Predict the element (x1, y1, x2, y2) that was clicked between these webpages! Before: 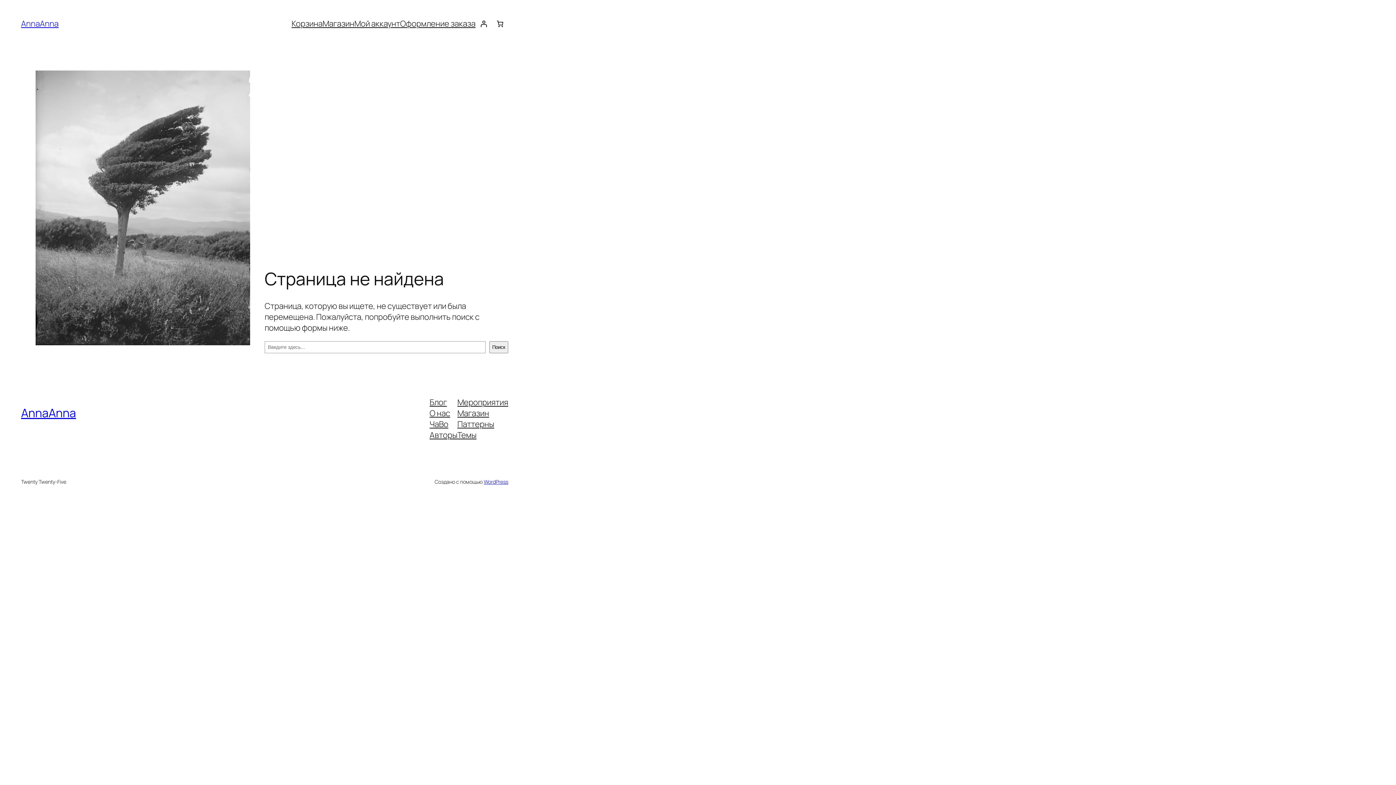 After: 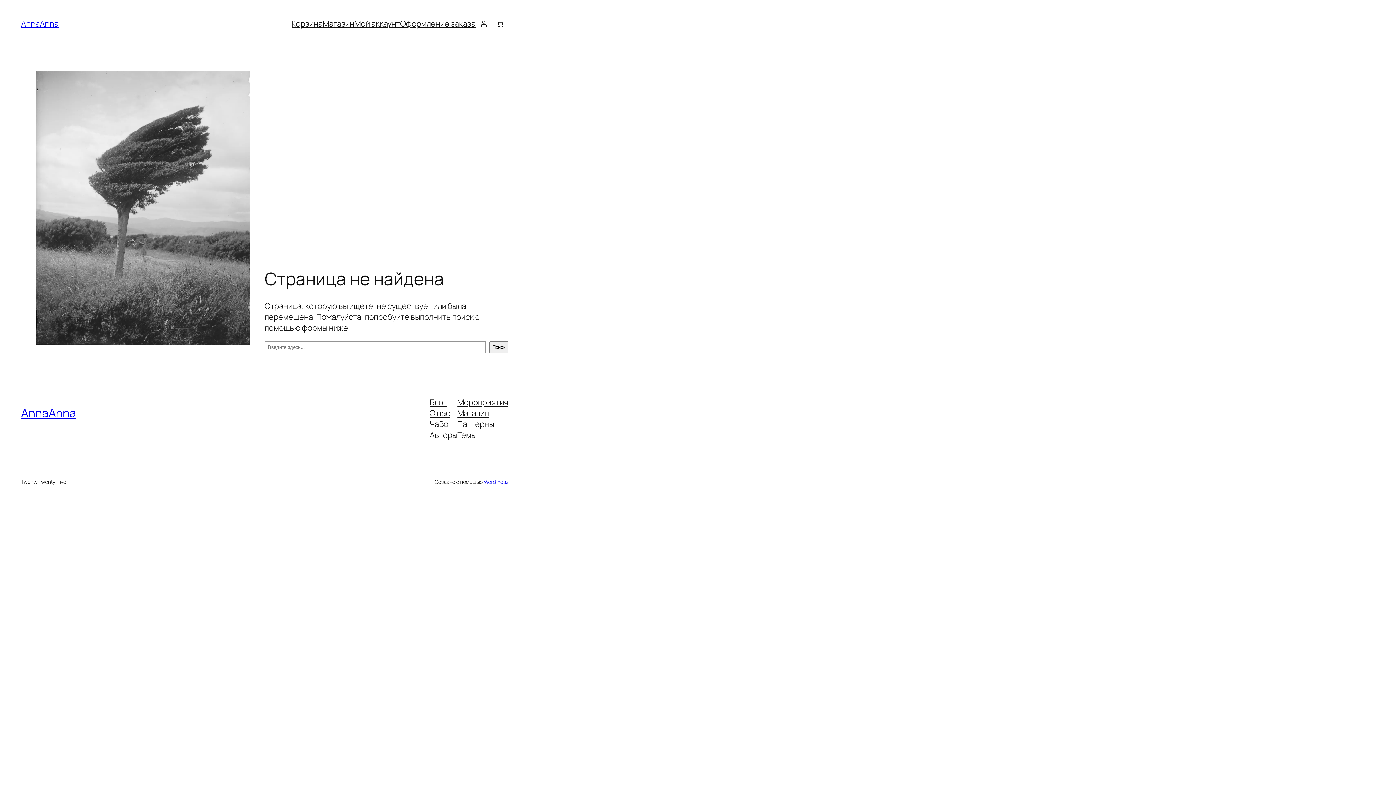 Action: label: Авторы bbox: (429, 429, 457, 440)